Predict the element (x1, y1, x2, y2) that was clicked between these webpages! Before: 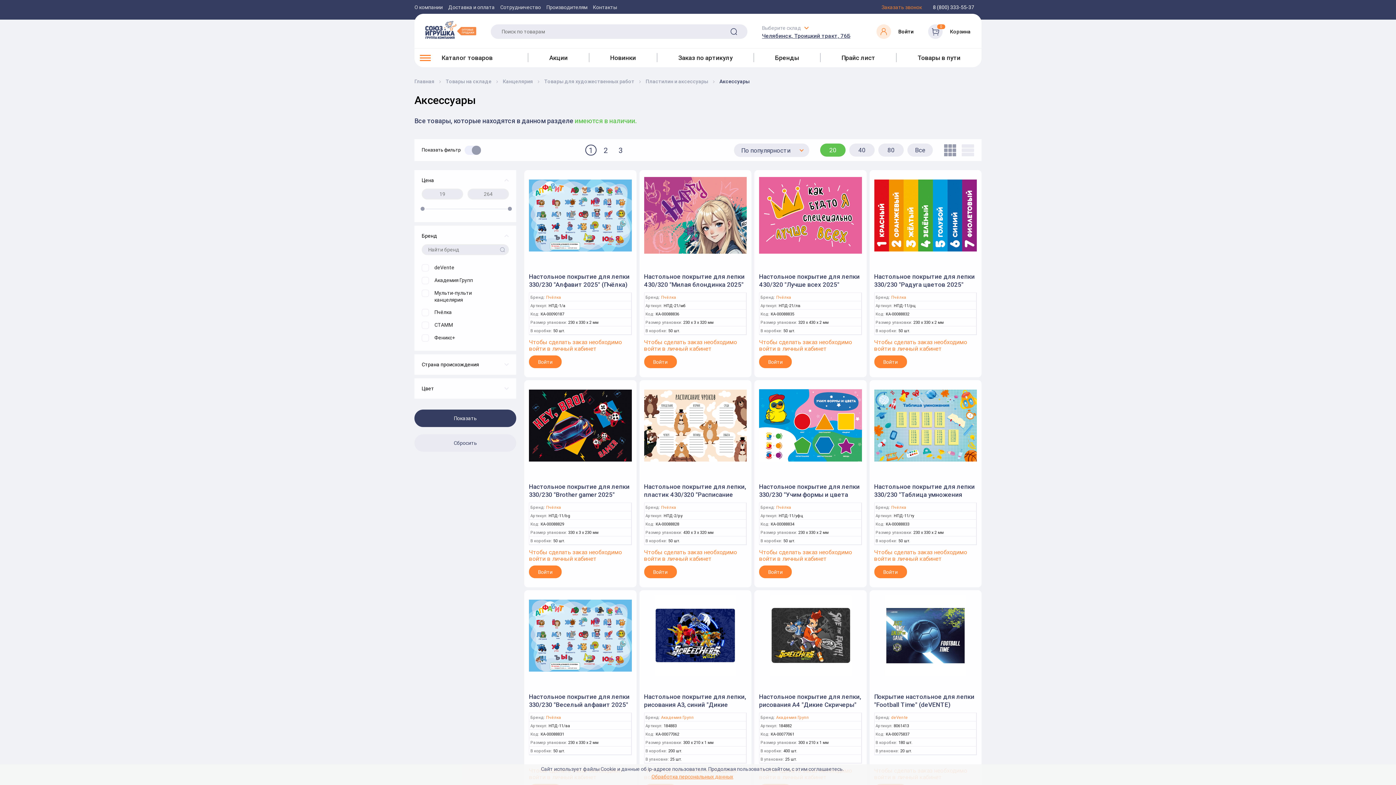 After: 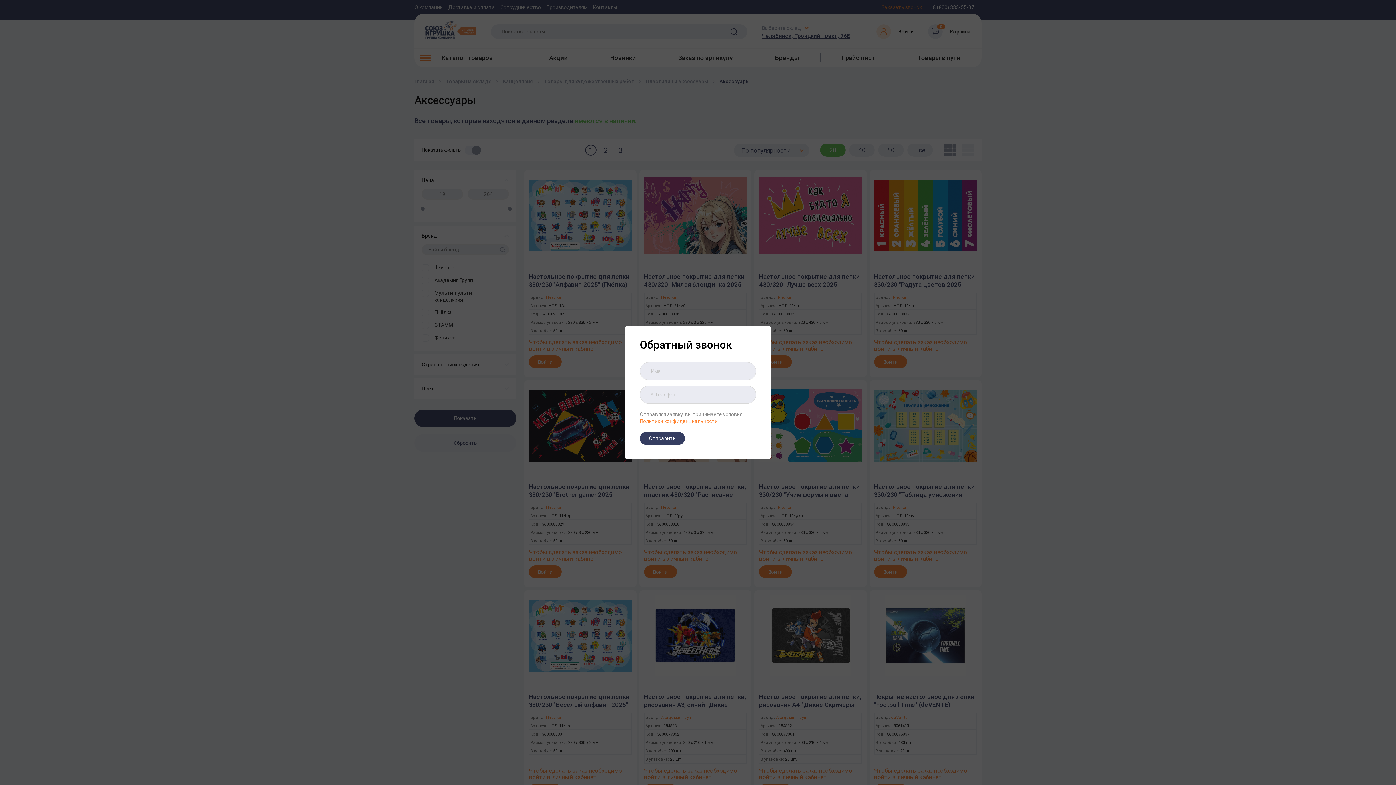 Action: bbox: (881, 4, 933, 10) label: Заказать звонок